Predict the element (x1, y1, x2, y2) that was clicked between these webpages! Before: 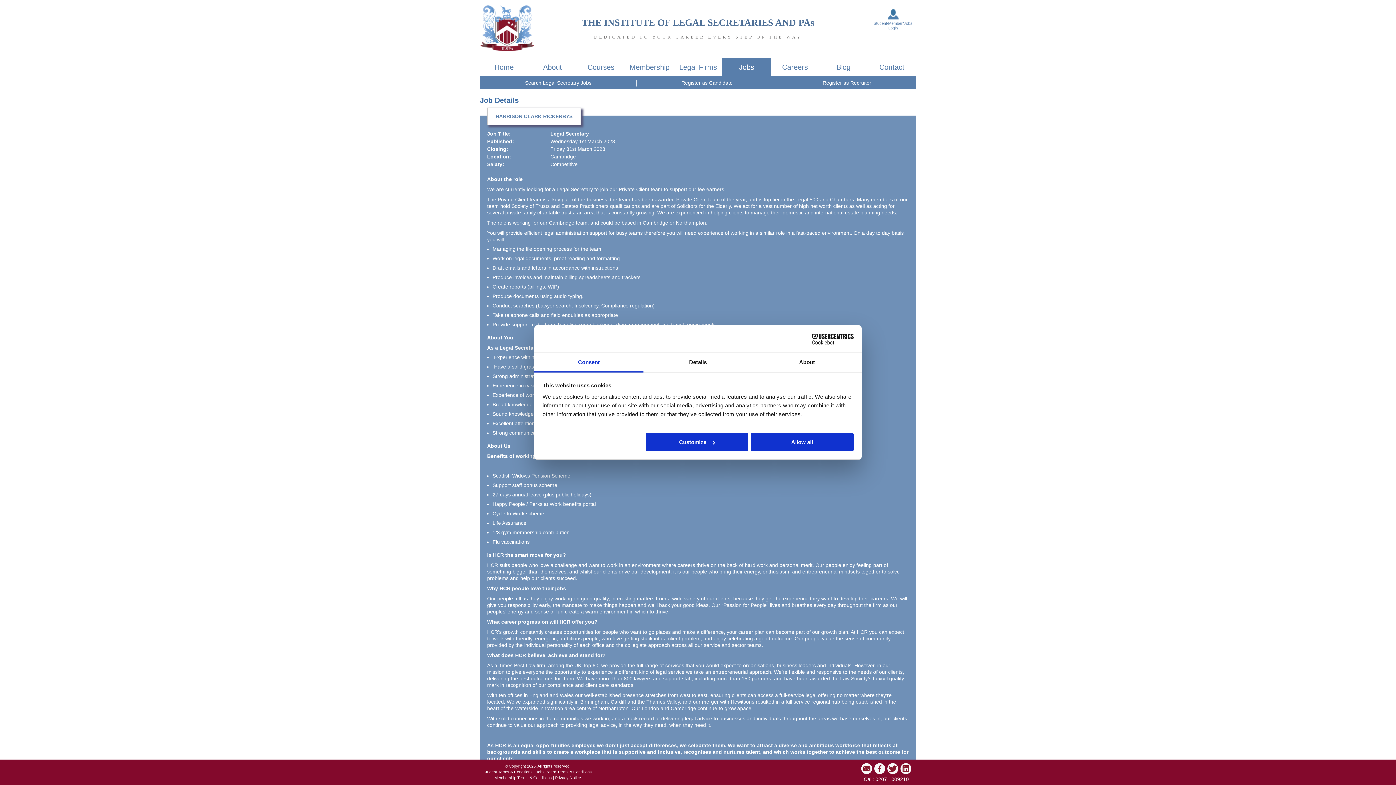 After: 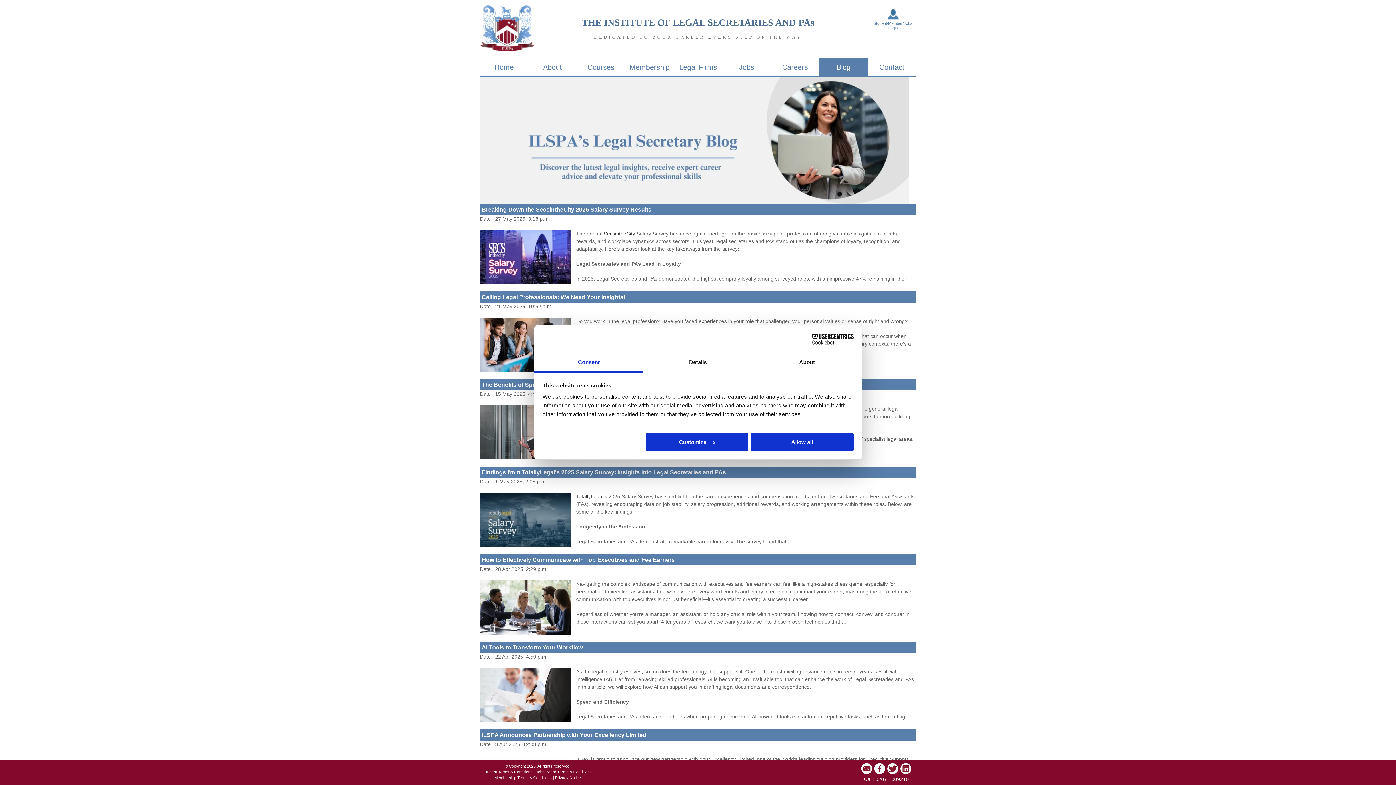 Action: bbox: (819, 58, 867, 76) label: Blog